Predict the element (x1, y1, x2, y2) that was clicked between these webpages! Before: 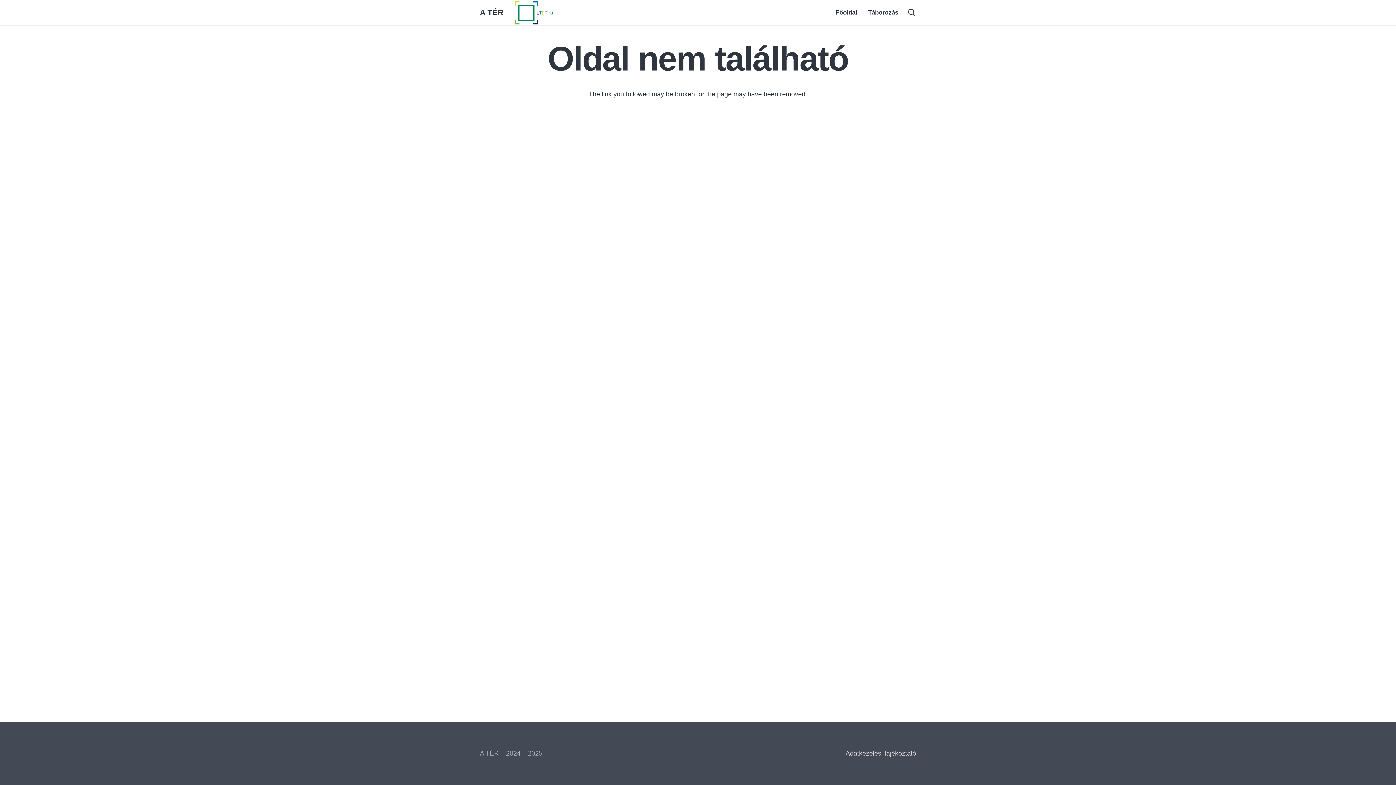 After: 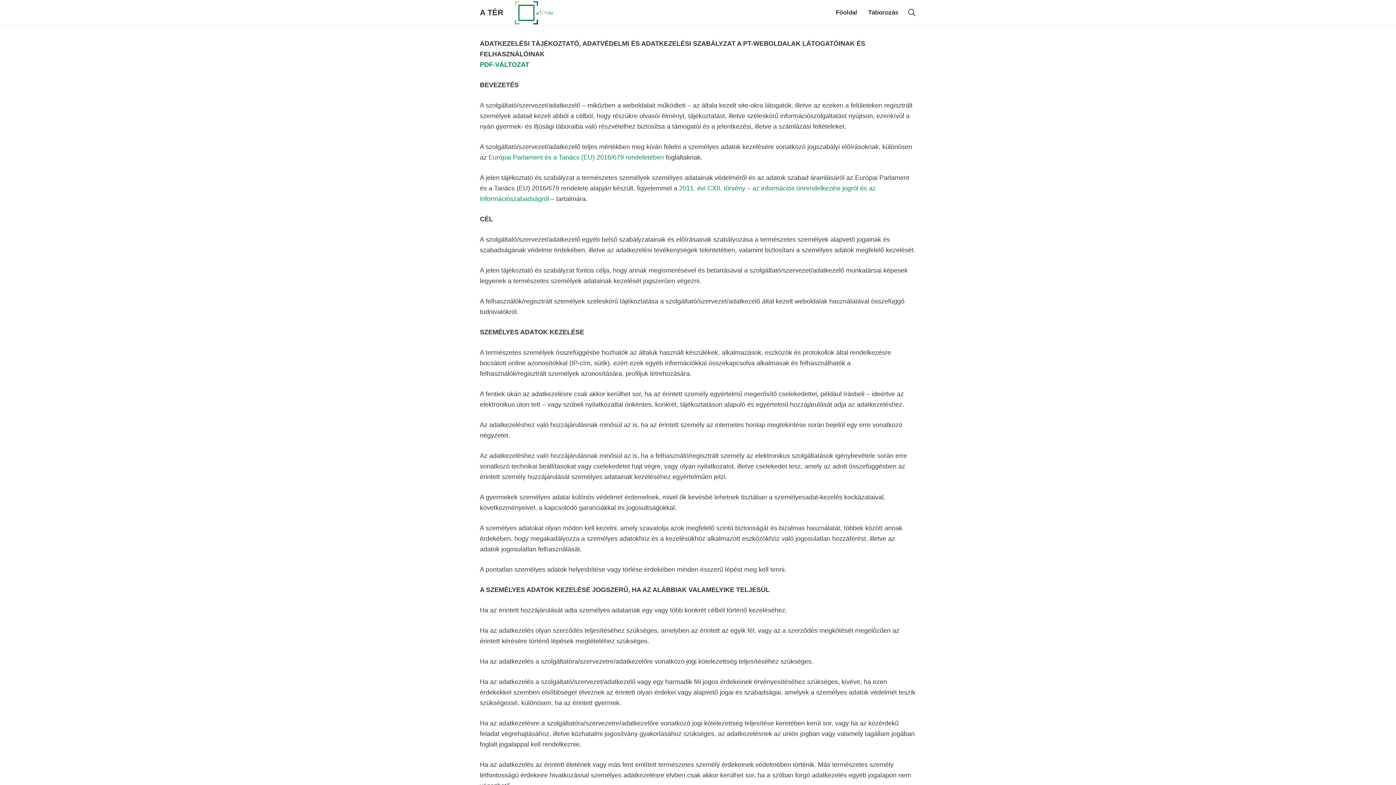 Action: bbox: (845, 750, 916, 757) label: Adatkezelési tájékoztató